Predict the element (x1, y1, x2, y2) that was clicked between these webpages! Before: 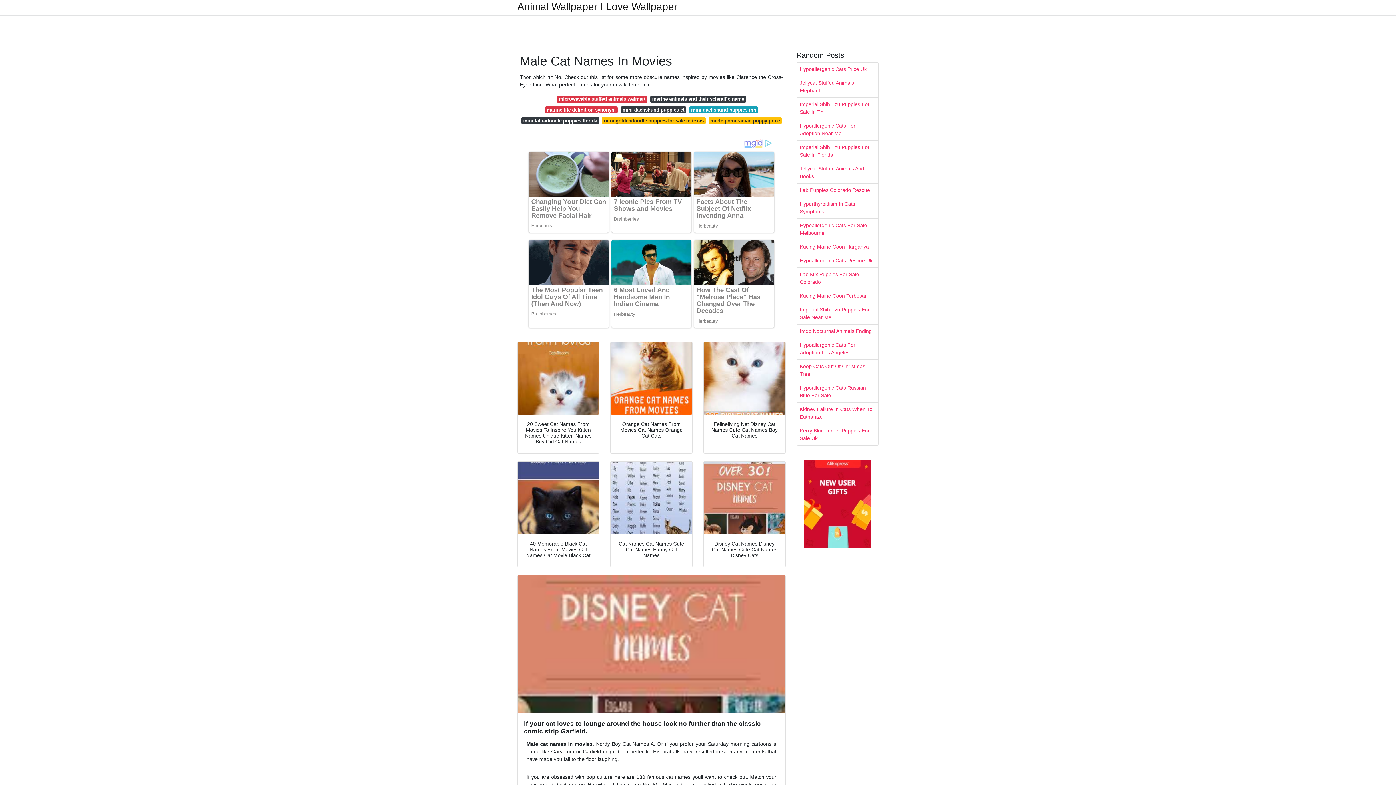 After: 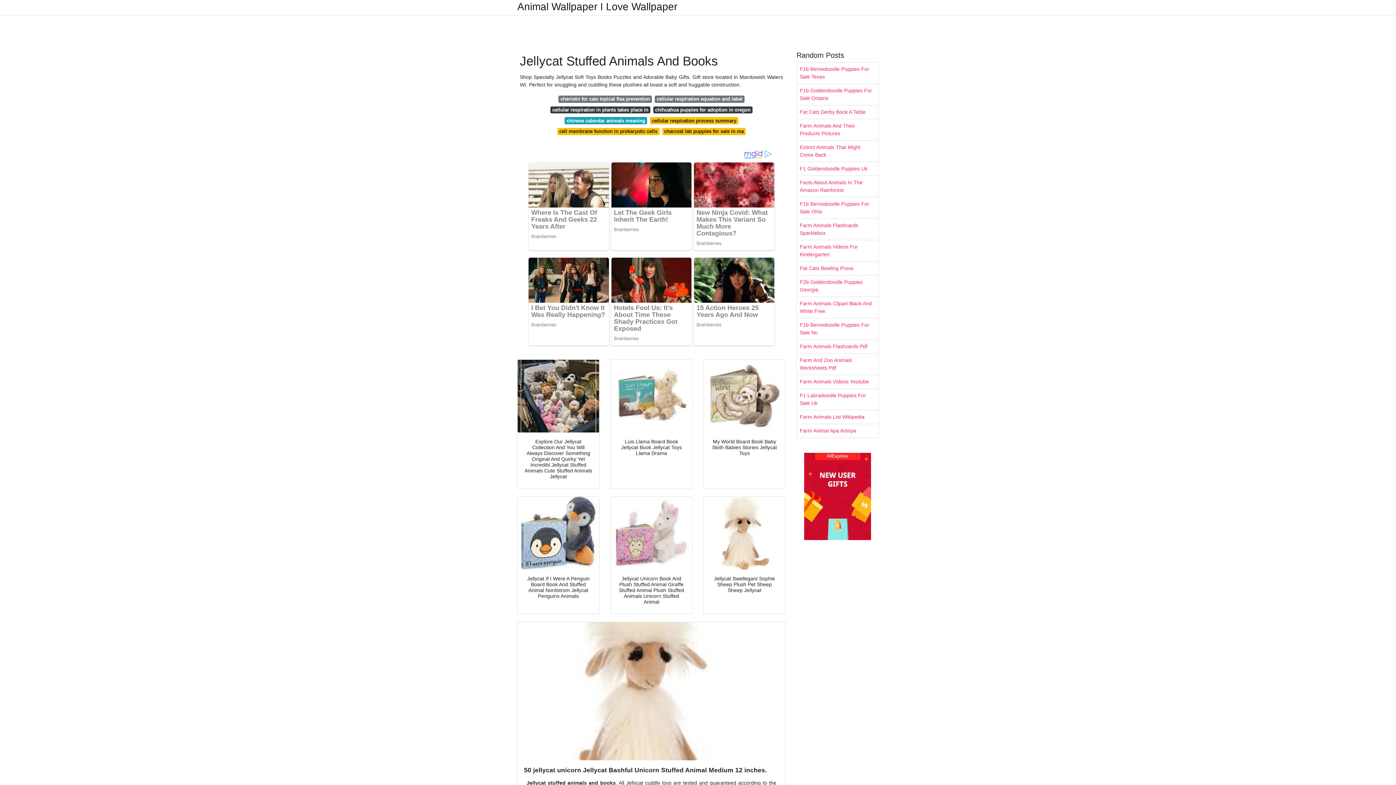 Action: bbox: (797, 162, 878, 183) label: Jellycat Stuffed Animals And Books